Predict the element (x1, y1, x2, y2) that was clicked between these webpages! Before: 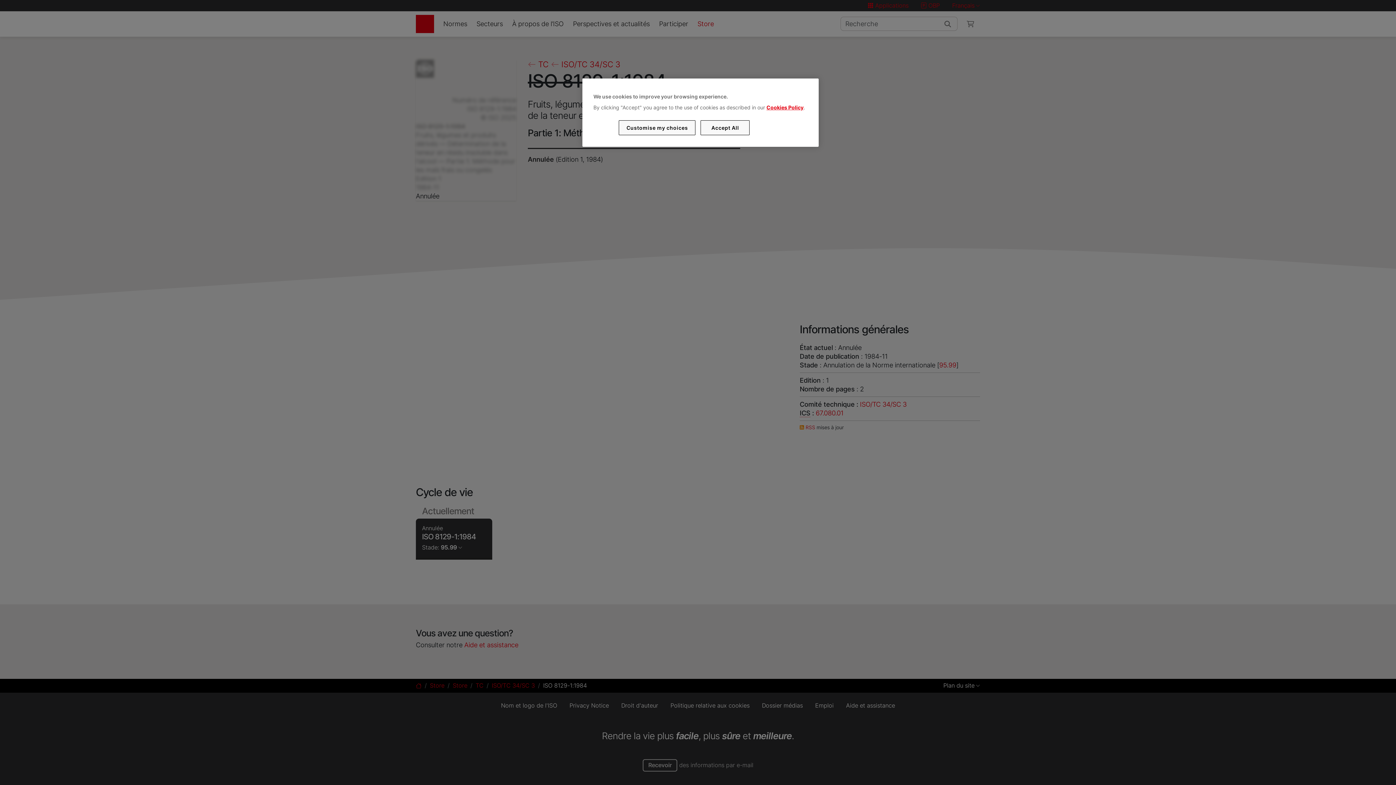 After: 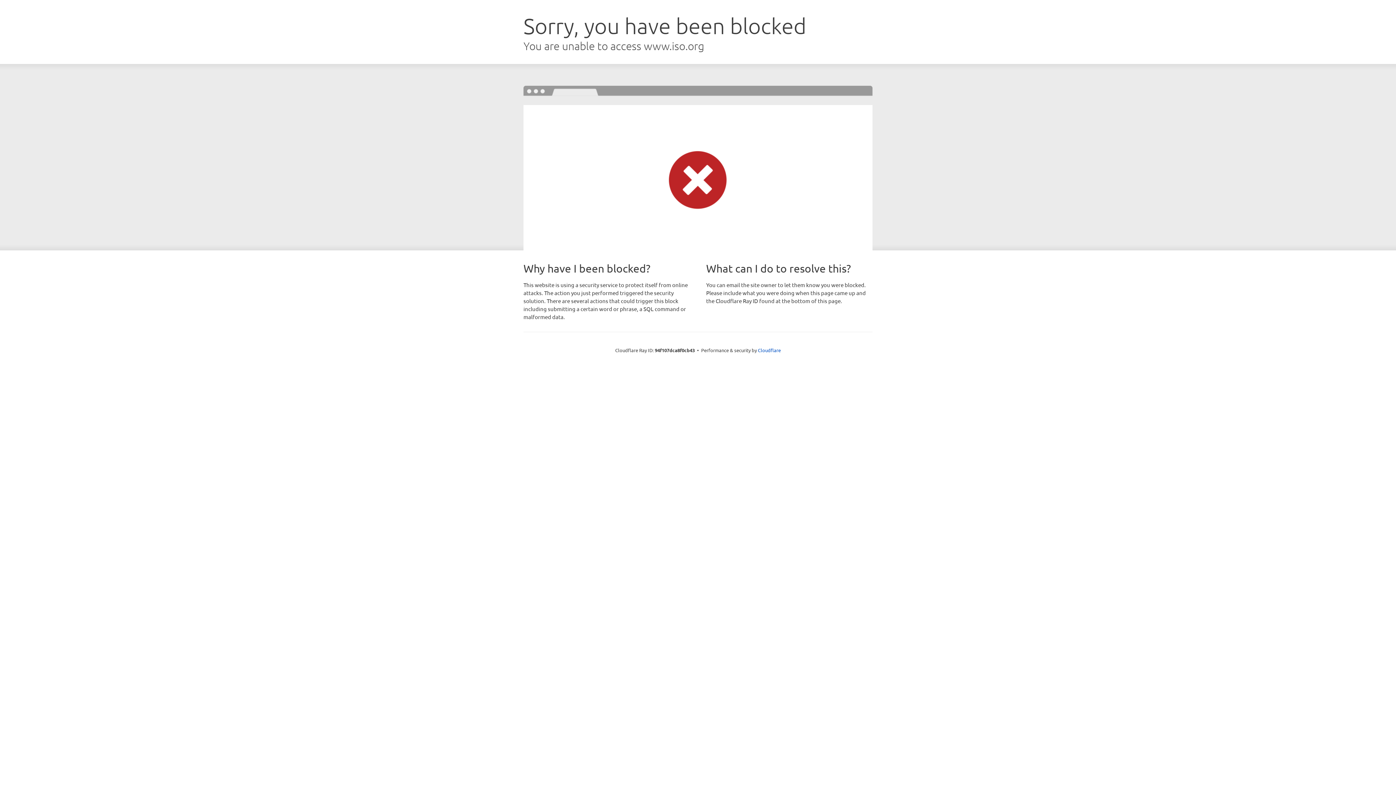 Action: label: Cookies Policy bbox: (766, 104, 803, 110)